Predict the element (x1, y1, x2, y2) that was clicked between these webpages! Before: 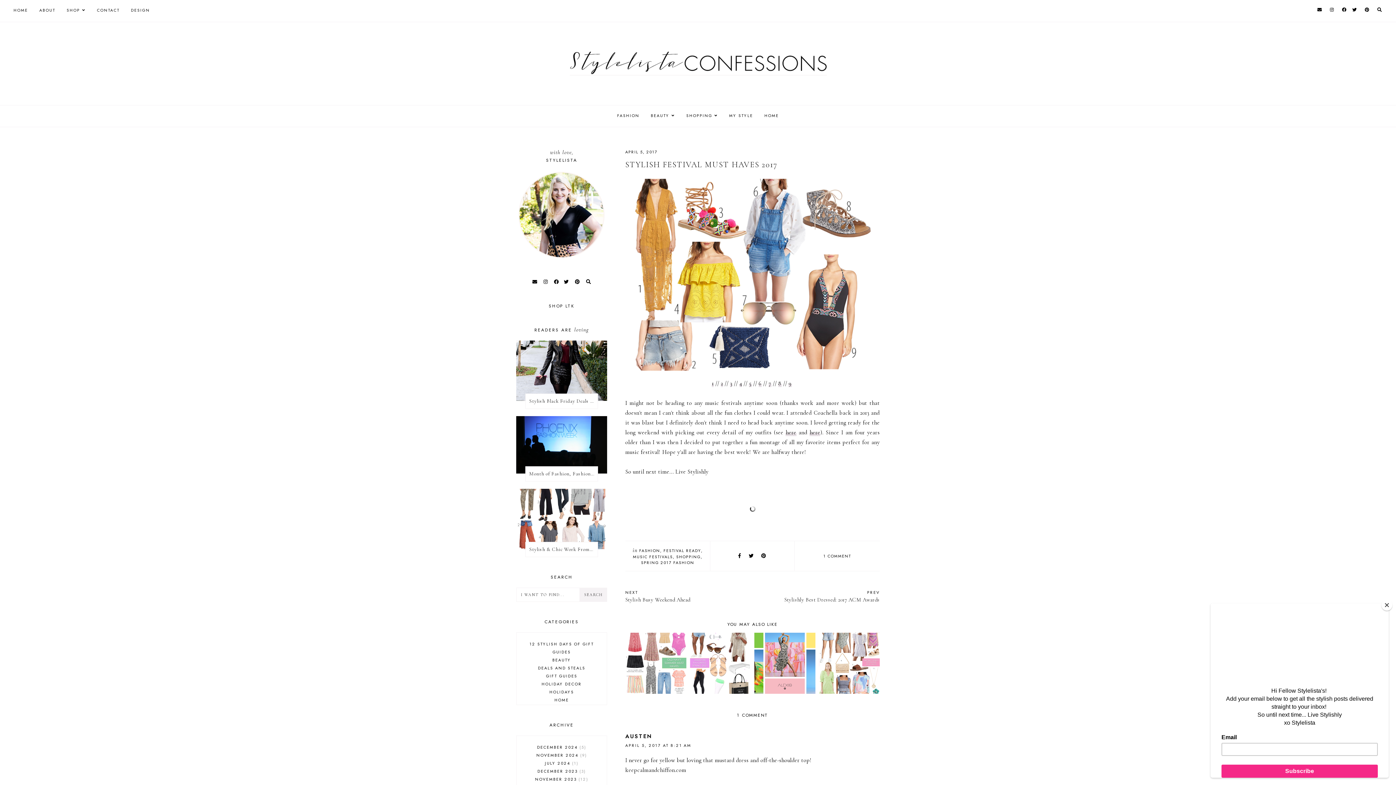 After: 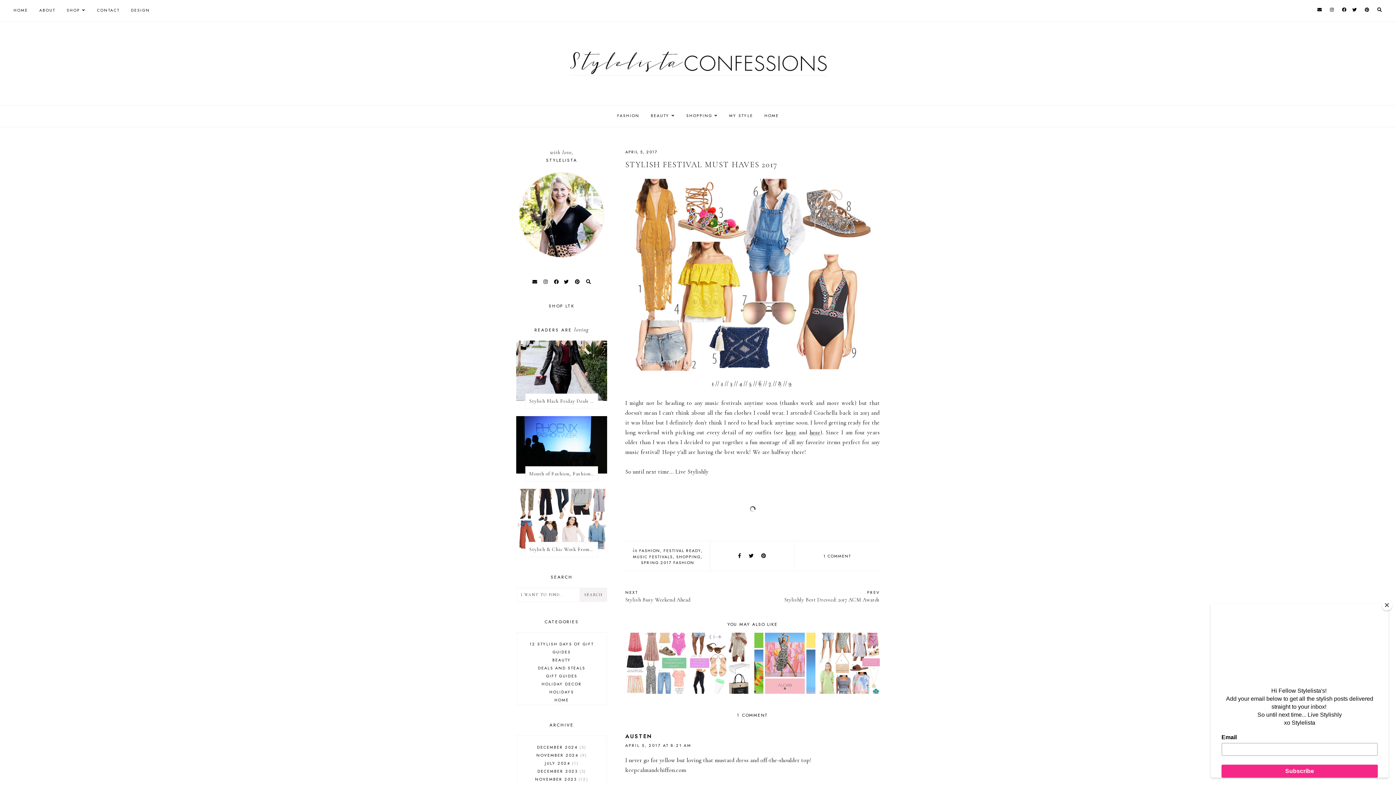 Action: bbox: (758, 380, 761, 387) label: 6